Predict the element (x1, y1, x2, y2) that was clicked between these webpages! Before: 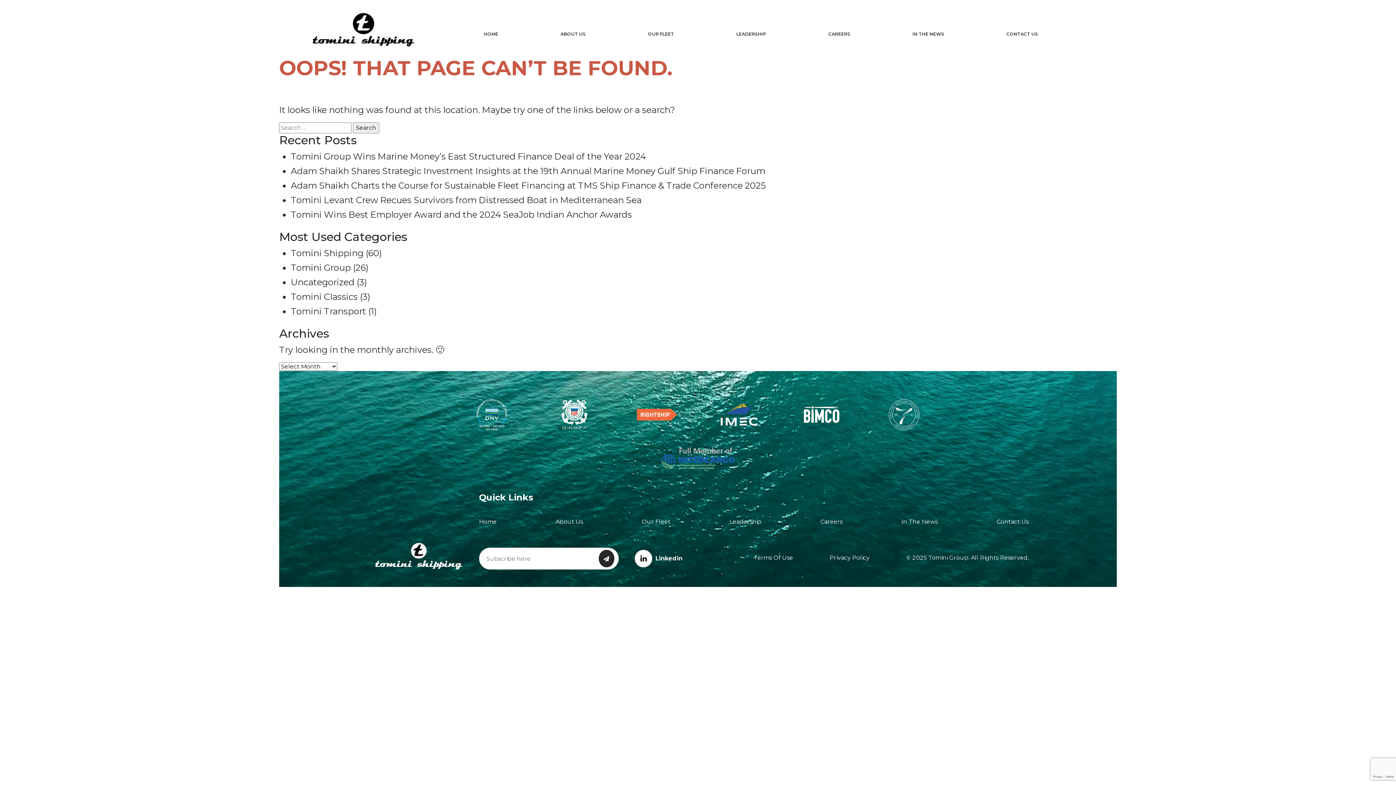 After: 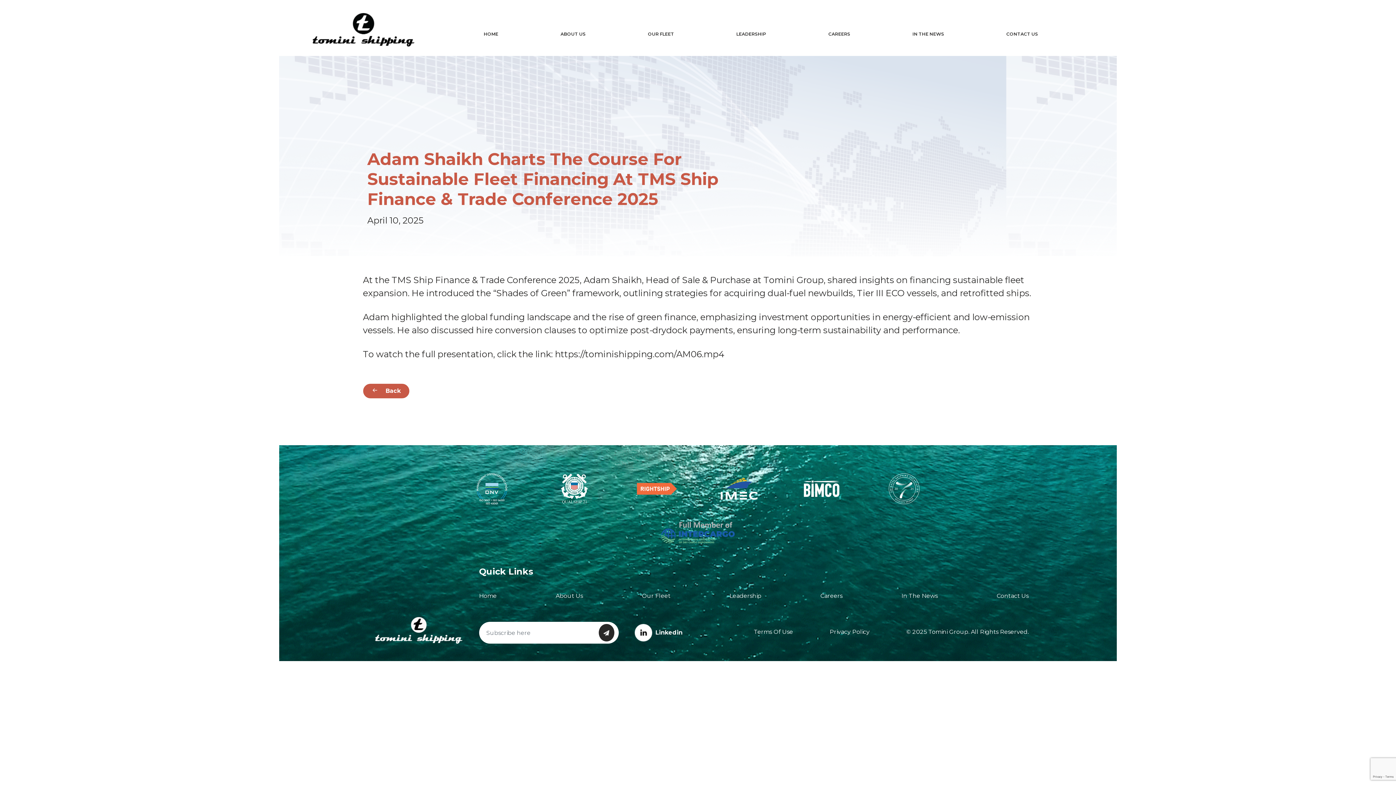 Action: bbox: (290, 180, 766, 191) label: Adam Shaikh Charts the Course for Sustainable Fleet Financing at TMS Ship Finance & Trade Conference 2025